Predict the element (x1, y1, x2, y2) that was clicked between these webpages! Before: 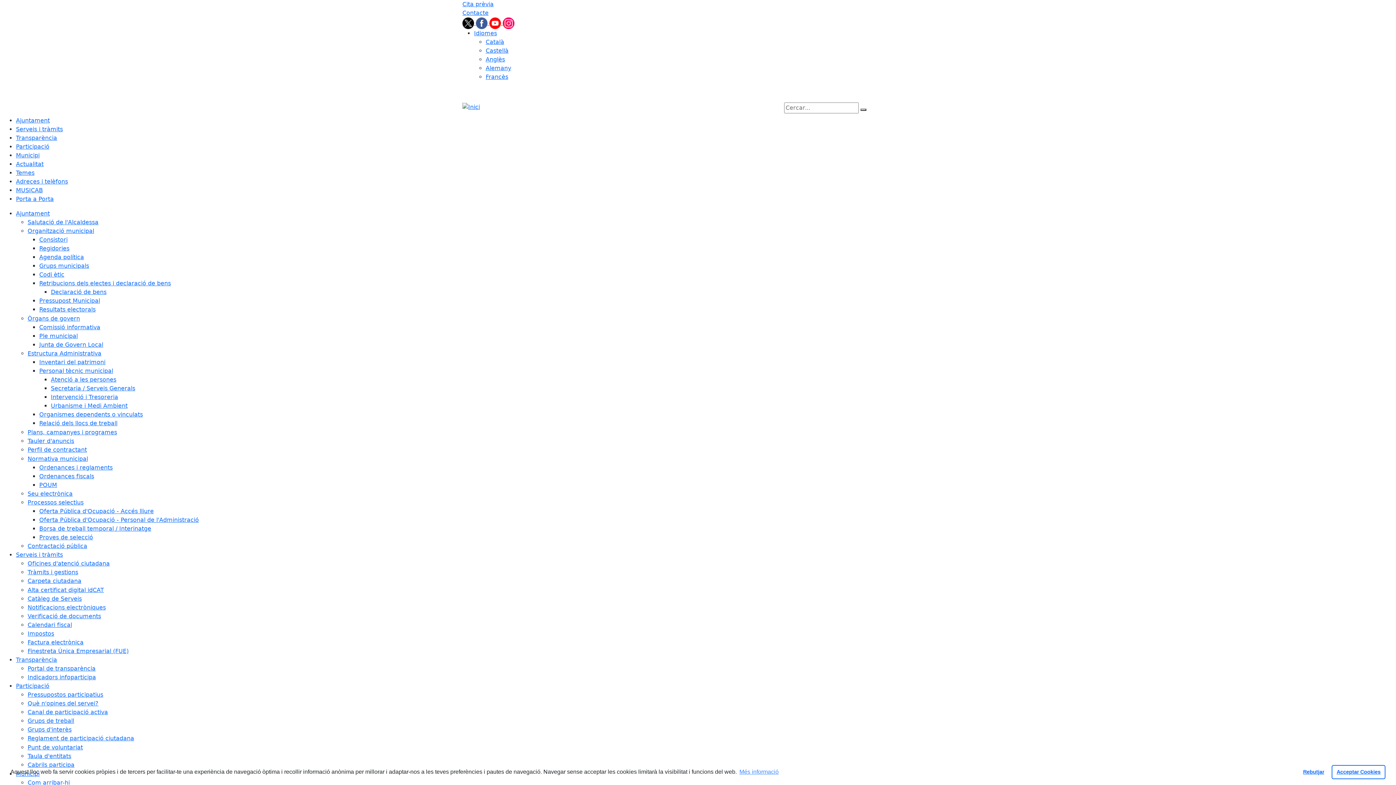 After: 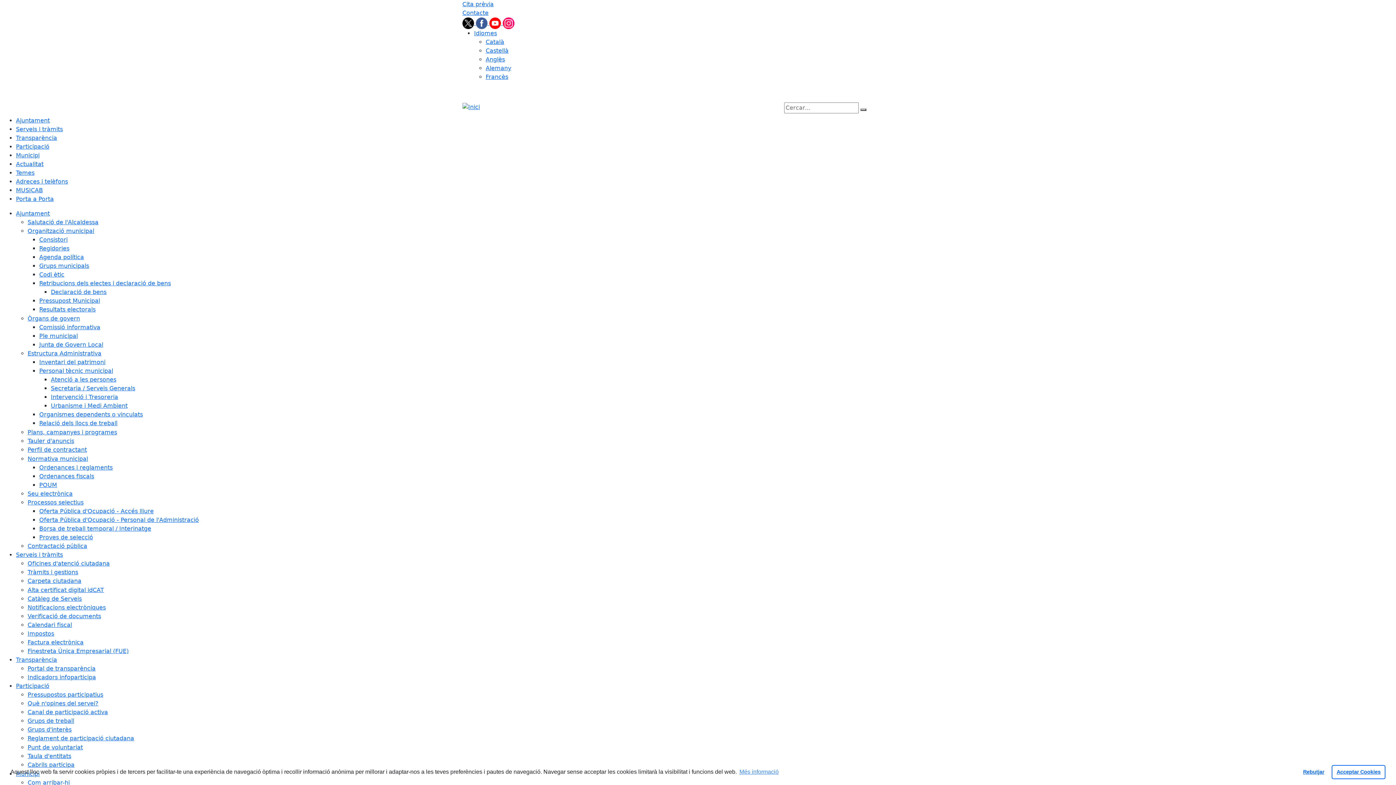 Action: label: Contractació pública  bbox: (27, 542, 87, 549)